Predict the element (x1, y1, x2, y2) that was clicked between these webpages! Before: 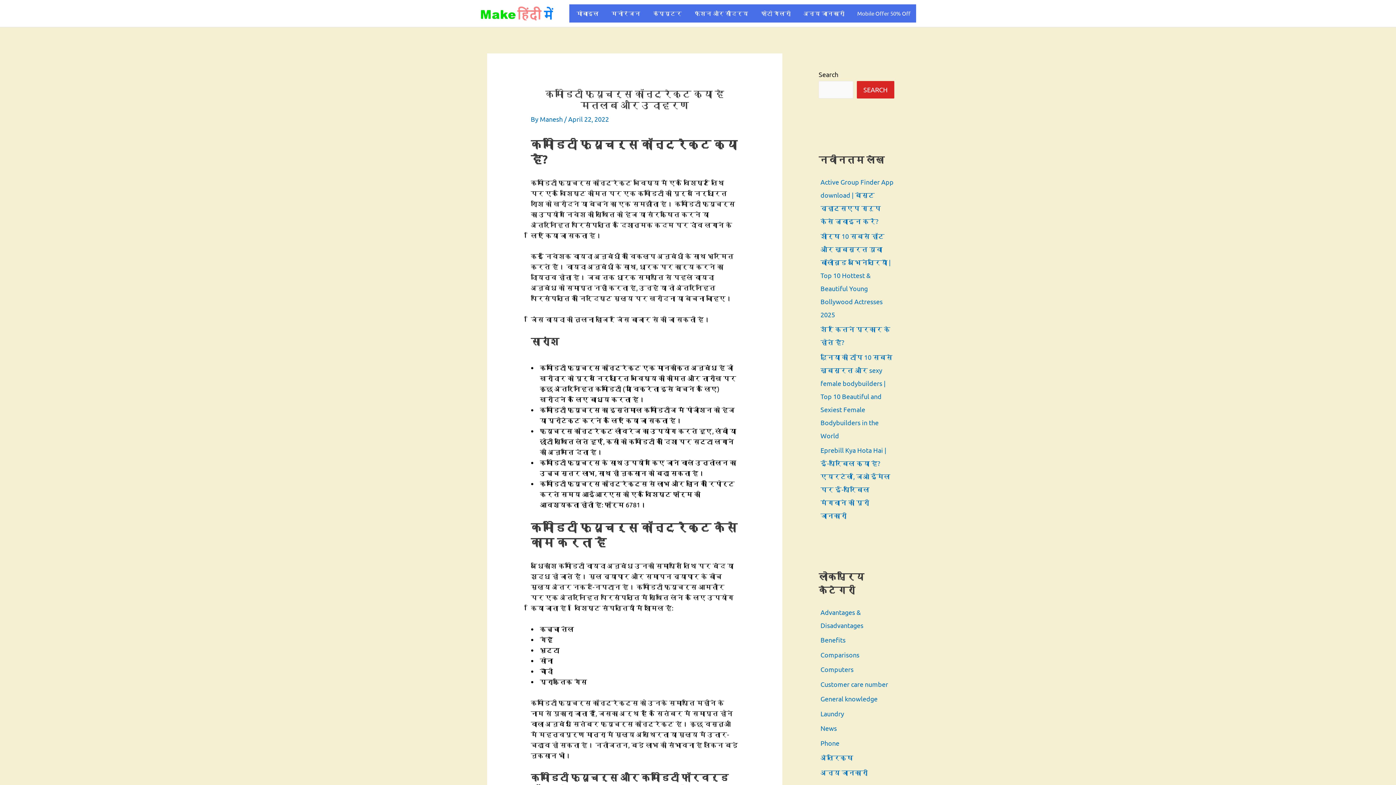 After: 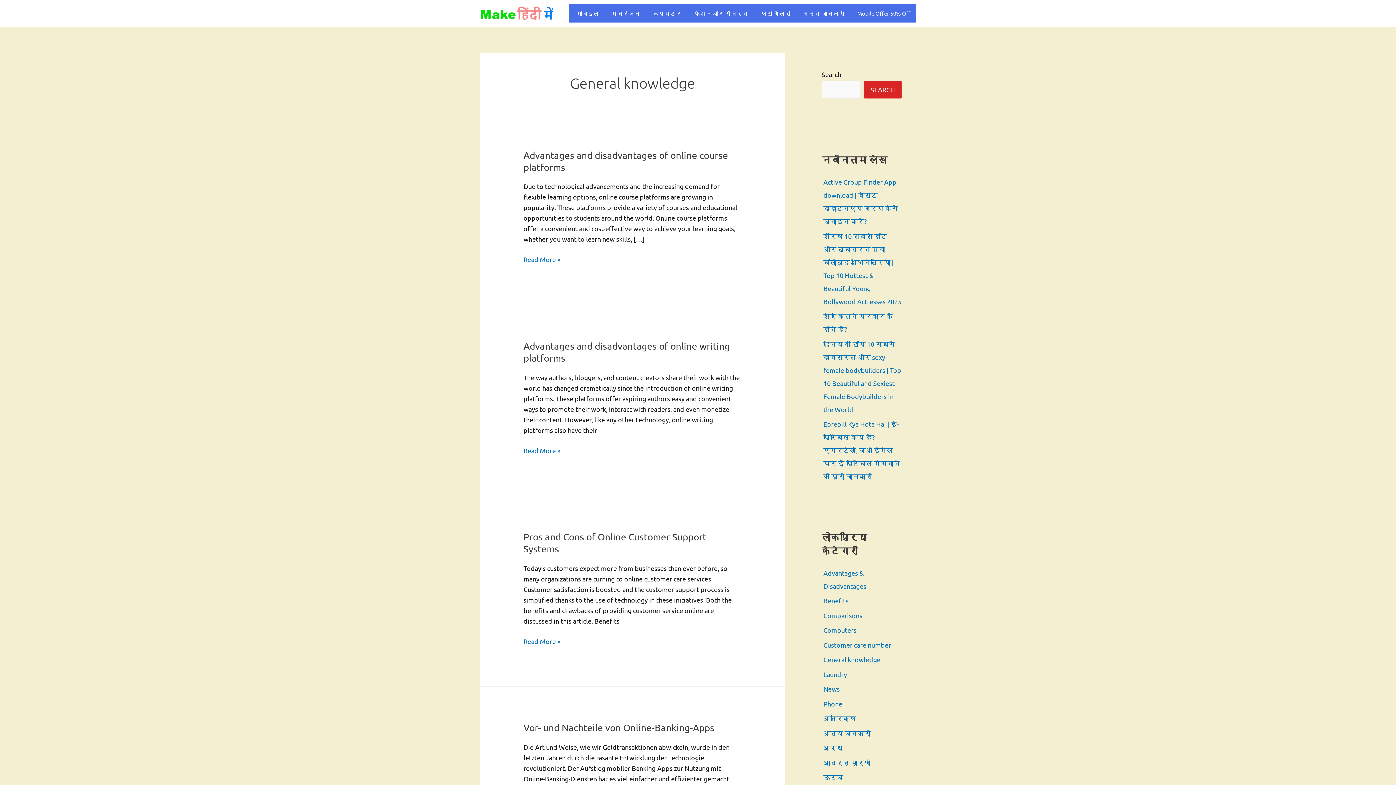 Action: bbox: (820, 695, 877, 702) label: General knowledge